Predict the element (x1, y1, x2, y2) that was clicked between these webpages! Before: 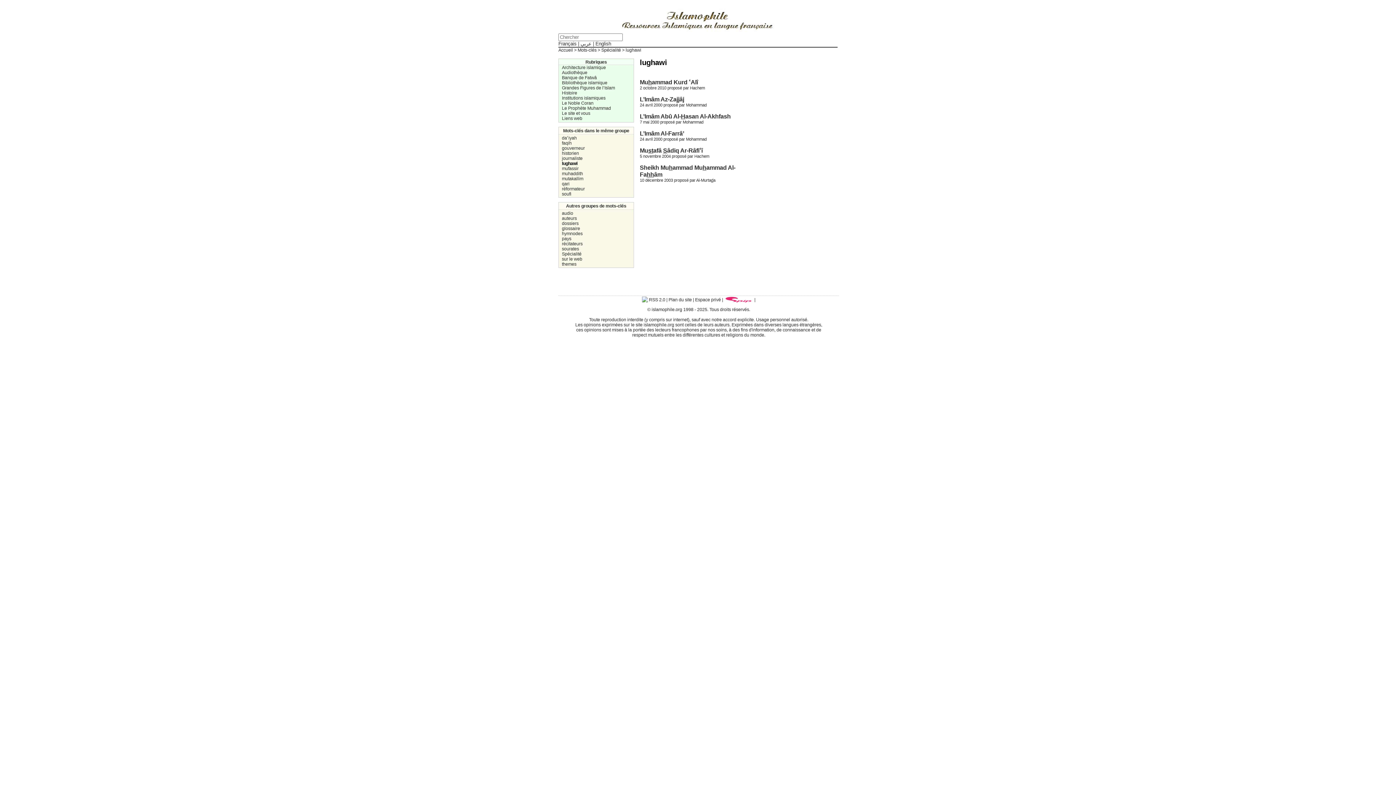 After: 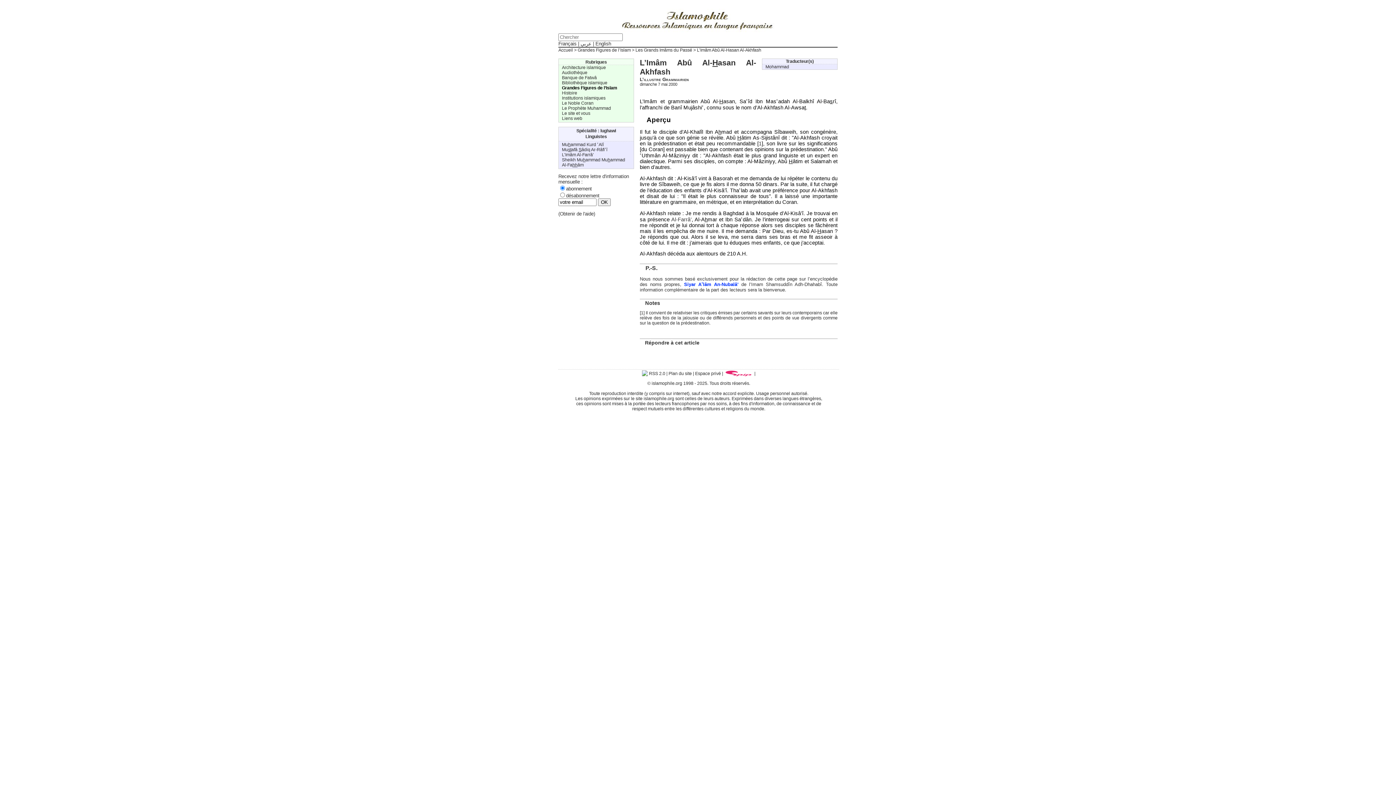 Action: label: L’Imâm Abû Al-Hasan Al-Akhfash bbox: (640, 113, 730, 119)